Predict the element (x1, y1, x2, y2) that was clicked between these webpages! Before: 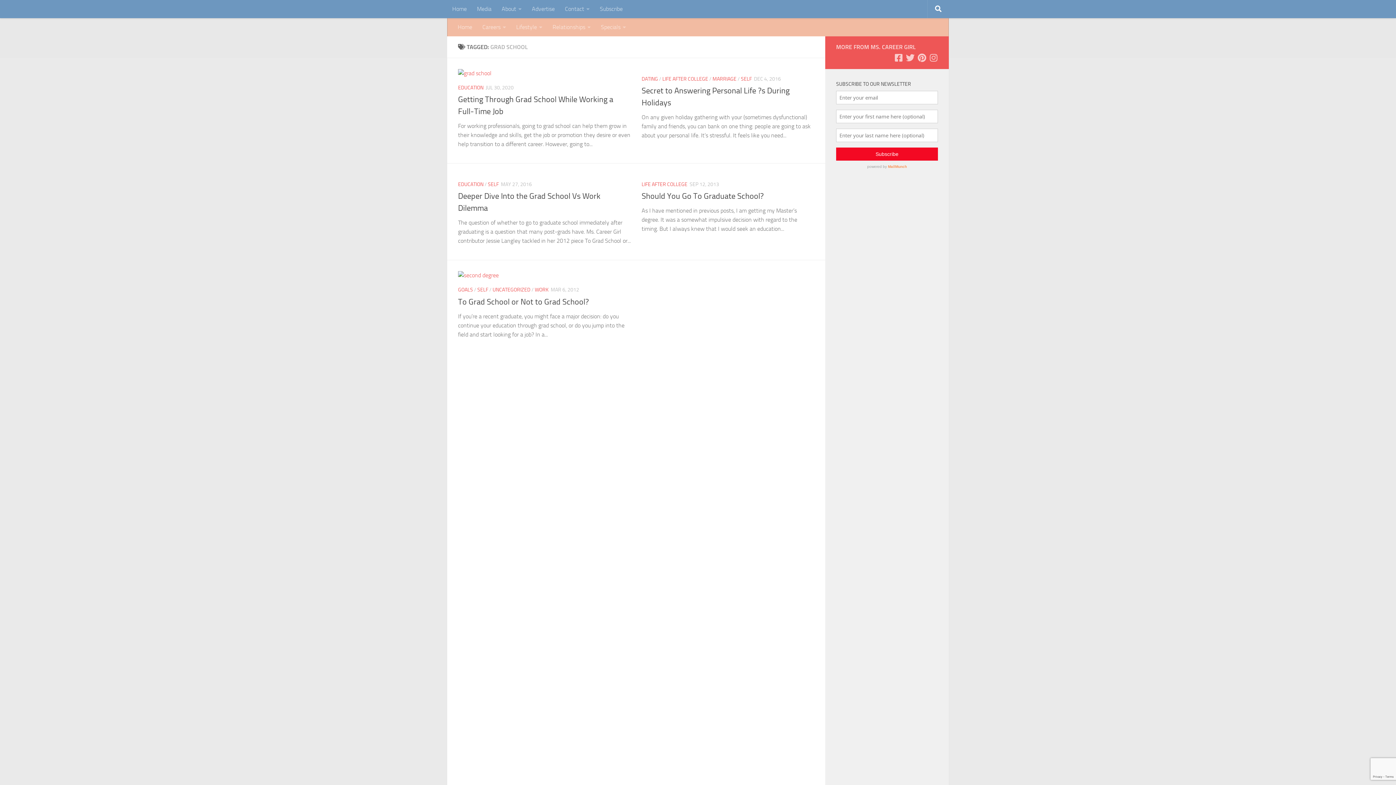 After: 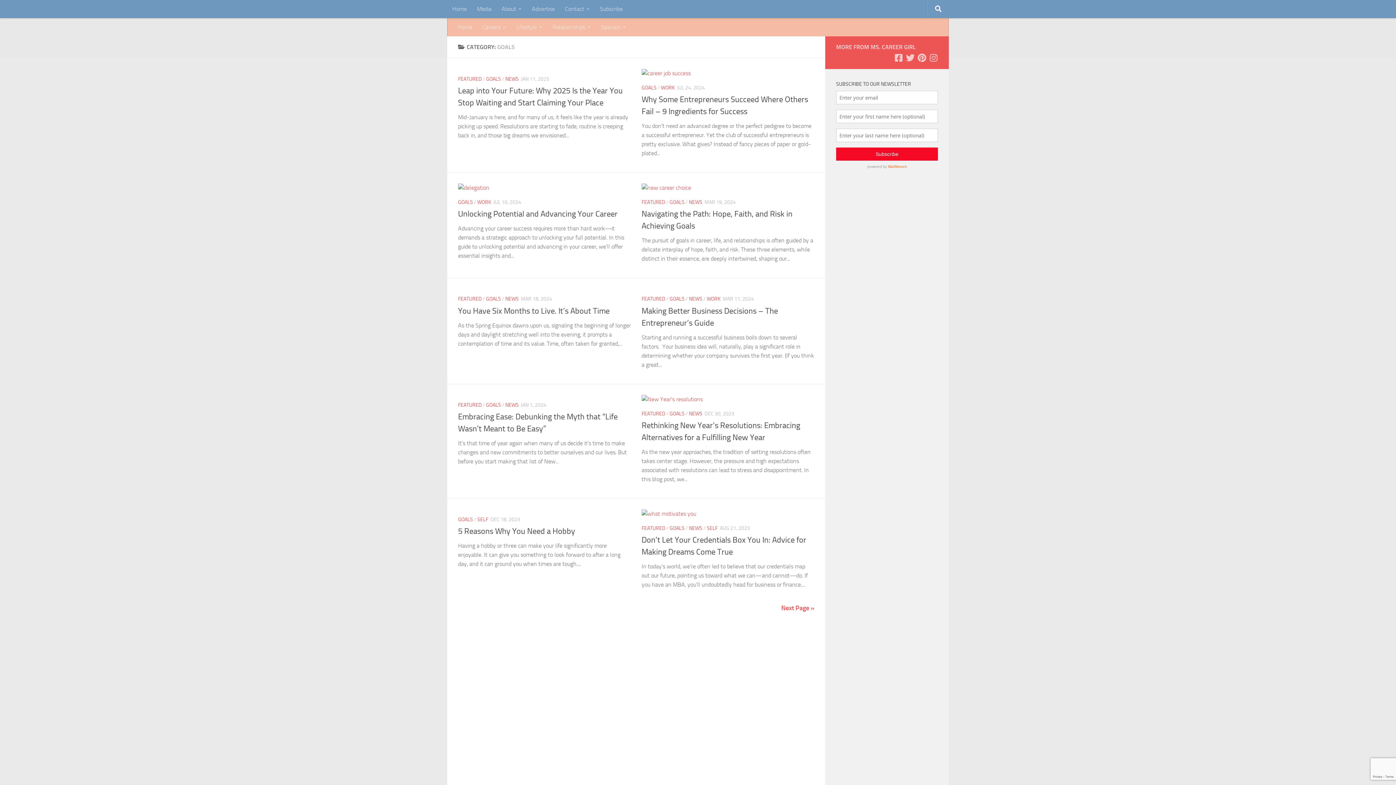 Action: bbox: (458, 287, 473, 293) label: GOALS